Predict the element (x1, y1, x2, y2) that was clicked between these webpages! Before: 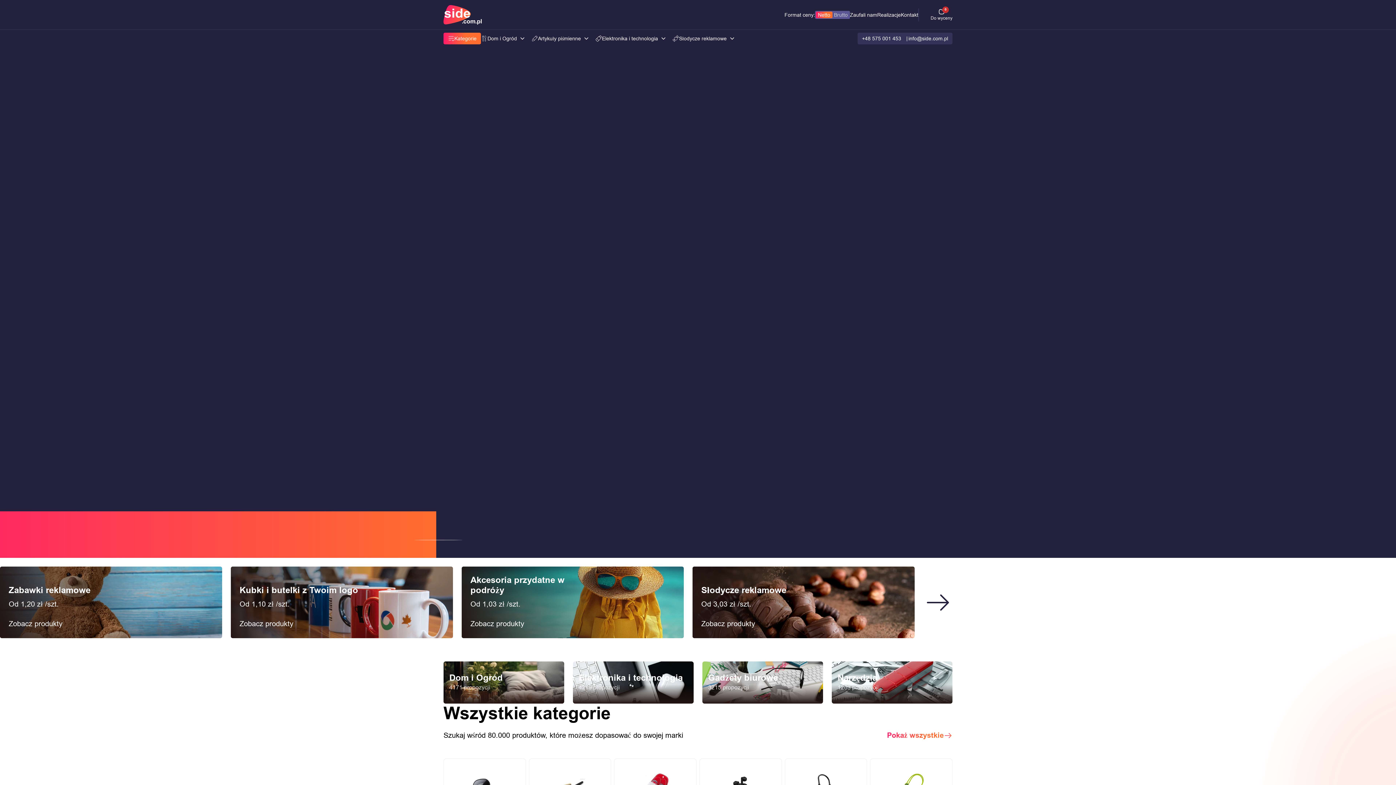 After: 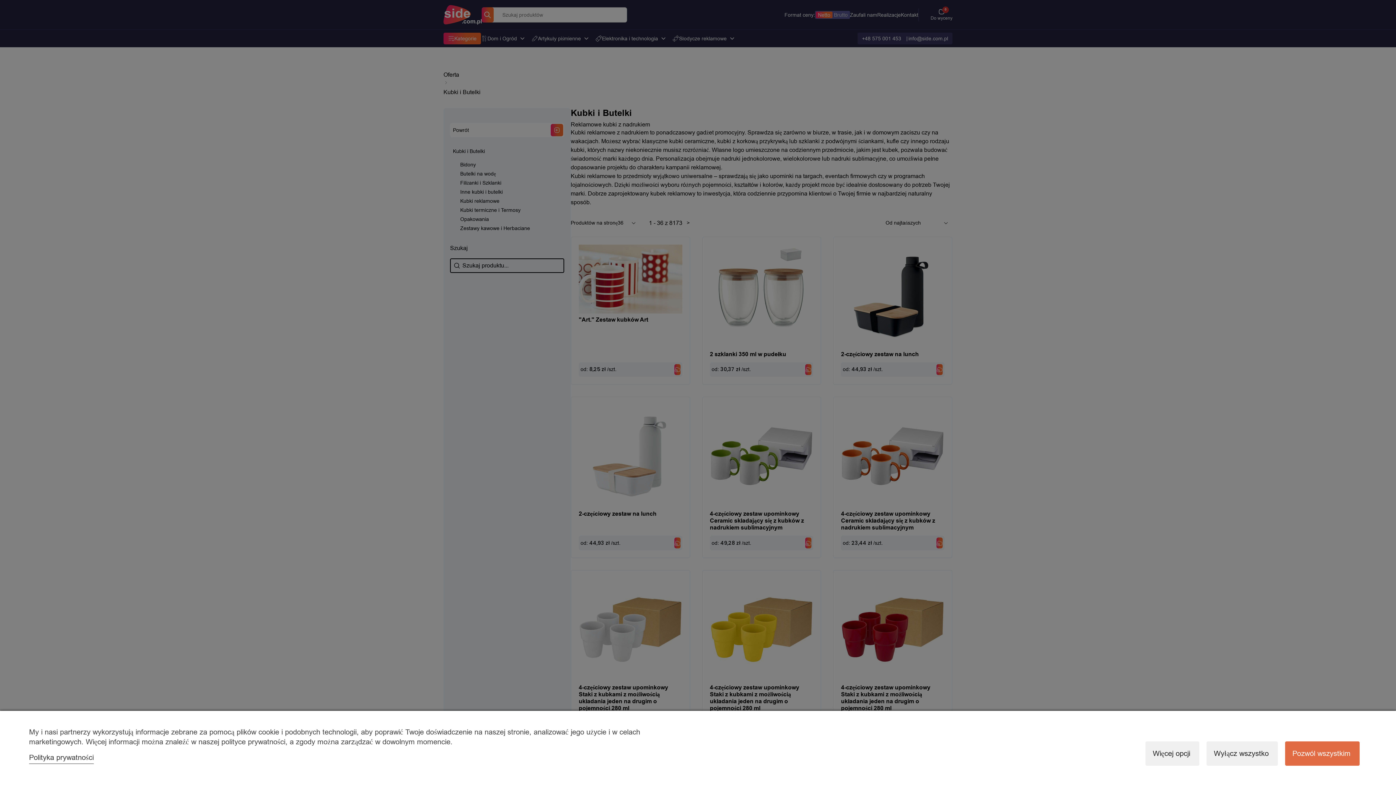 Action: label: Kubki i butelki z Twoim logo
Od 1,10 zł /szt.
Zobacz produkty bbox: (230, 567, 453, 638)